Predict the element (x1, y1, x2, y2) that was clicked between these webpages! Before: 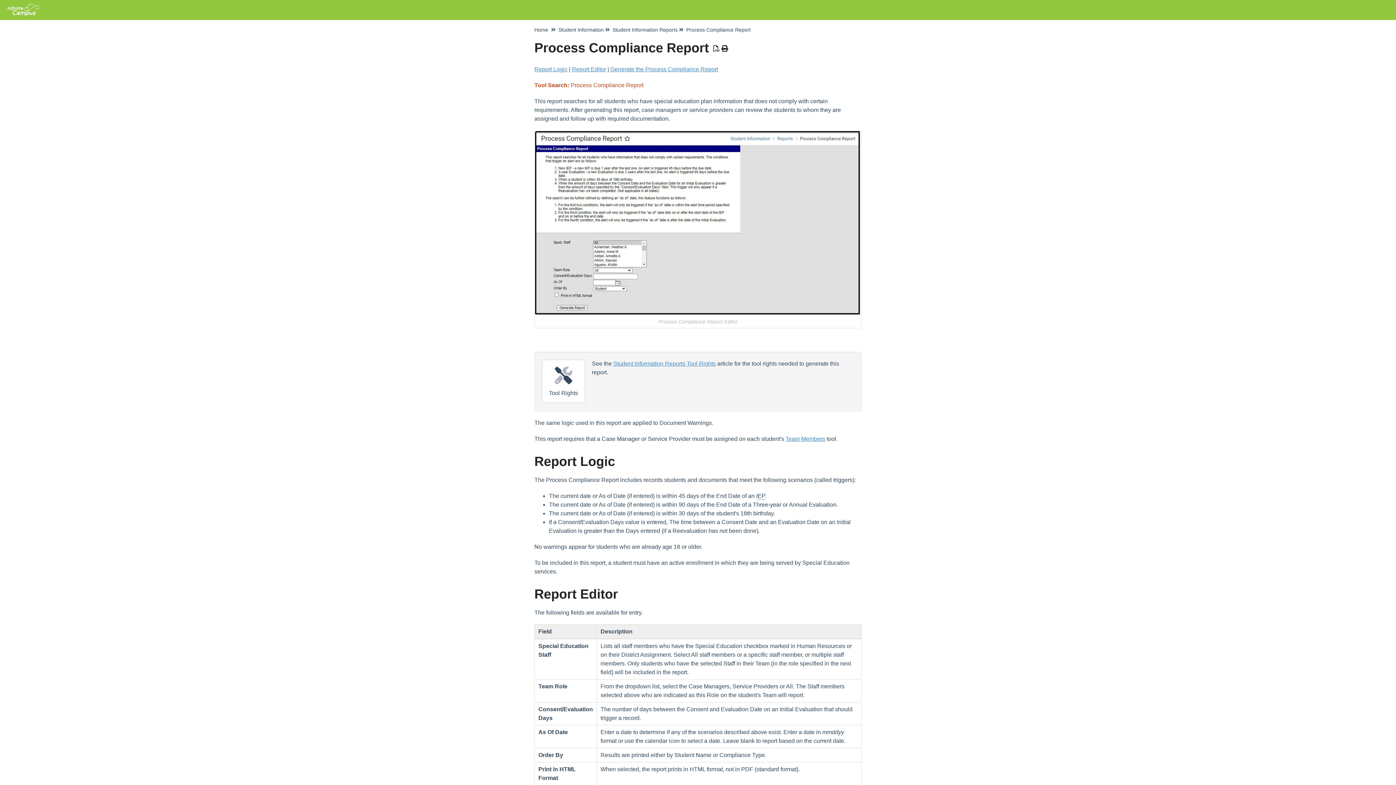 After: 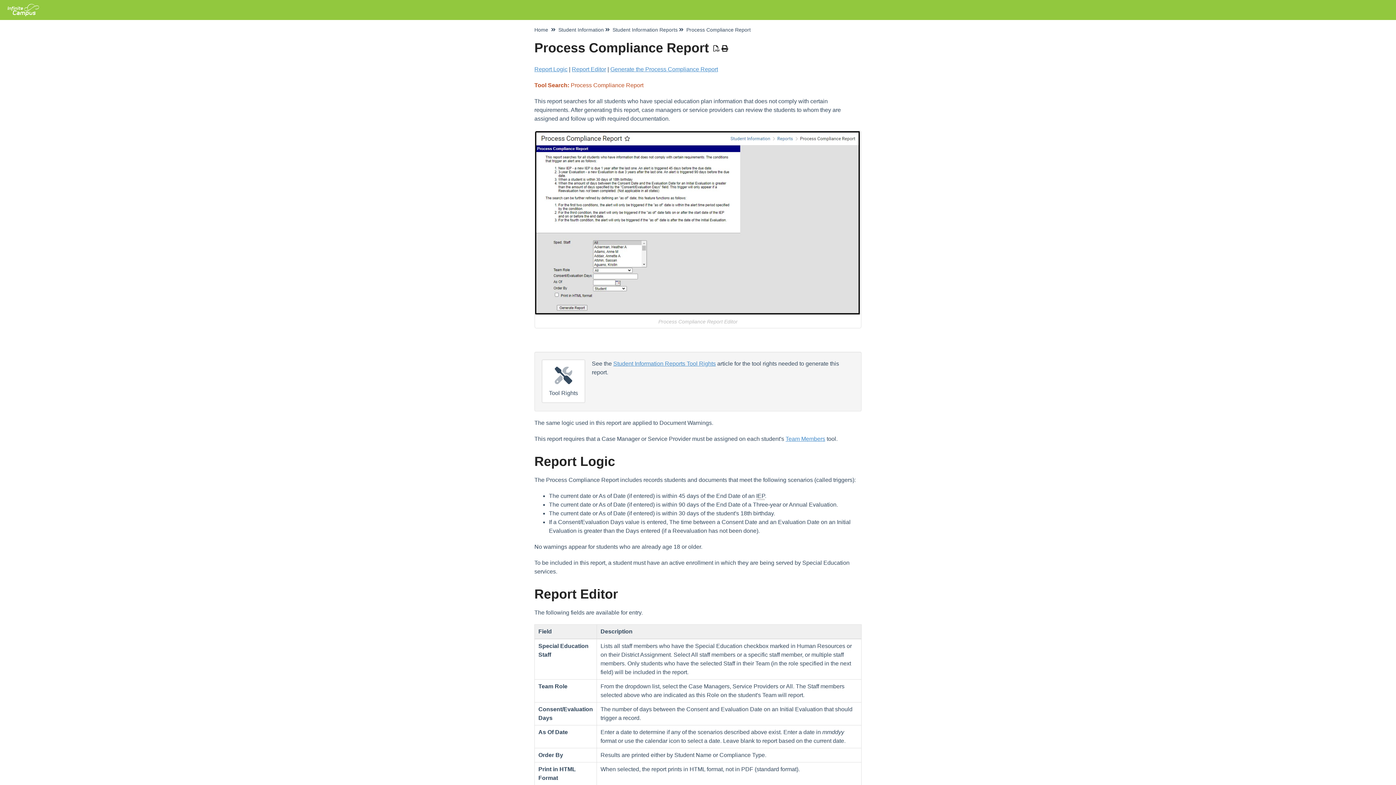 Action: label: Student Information Reports Tool Rights bbox: (613, 360, 716, 367)